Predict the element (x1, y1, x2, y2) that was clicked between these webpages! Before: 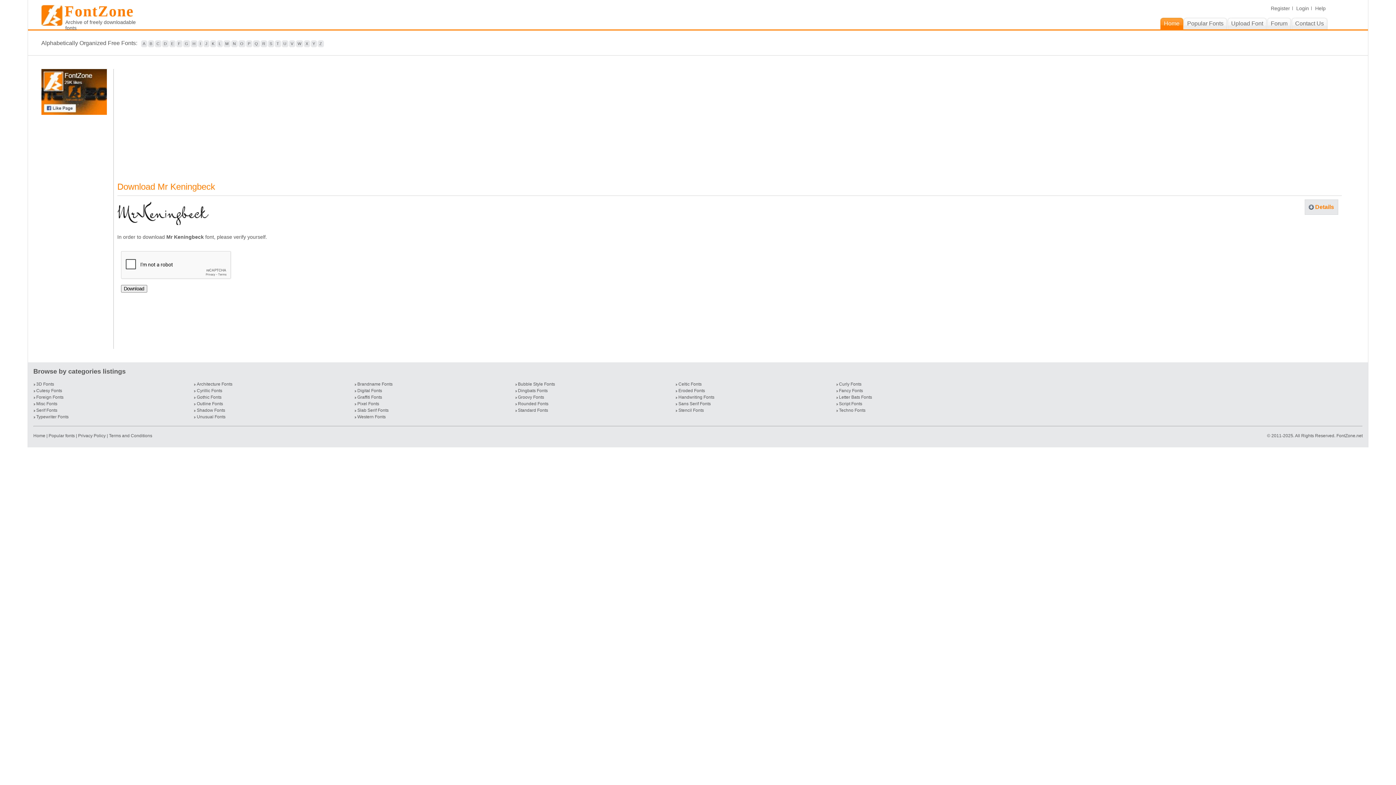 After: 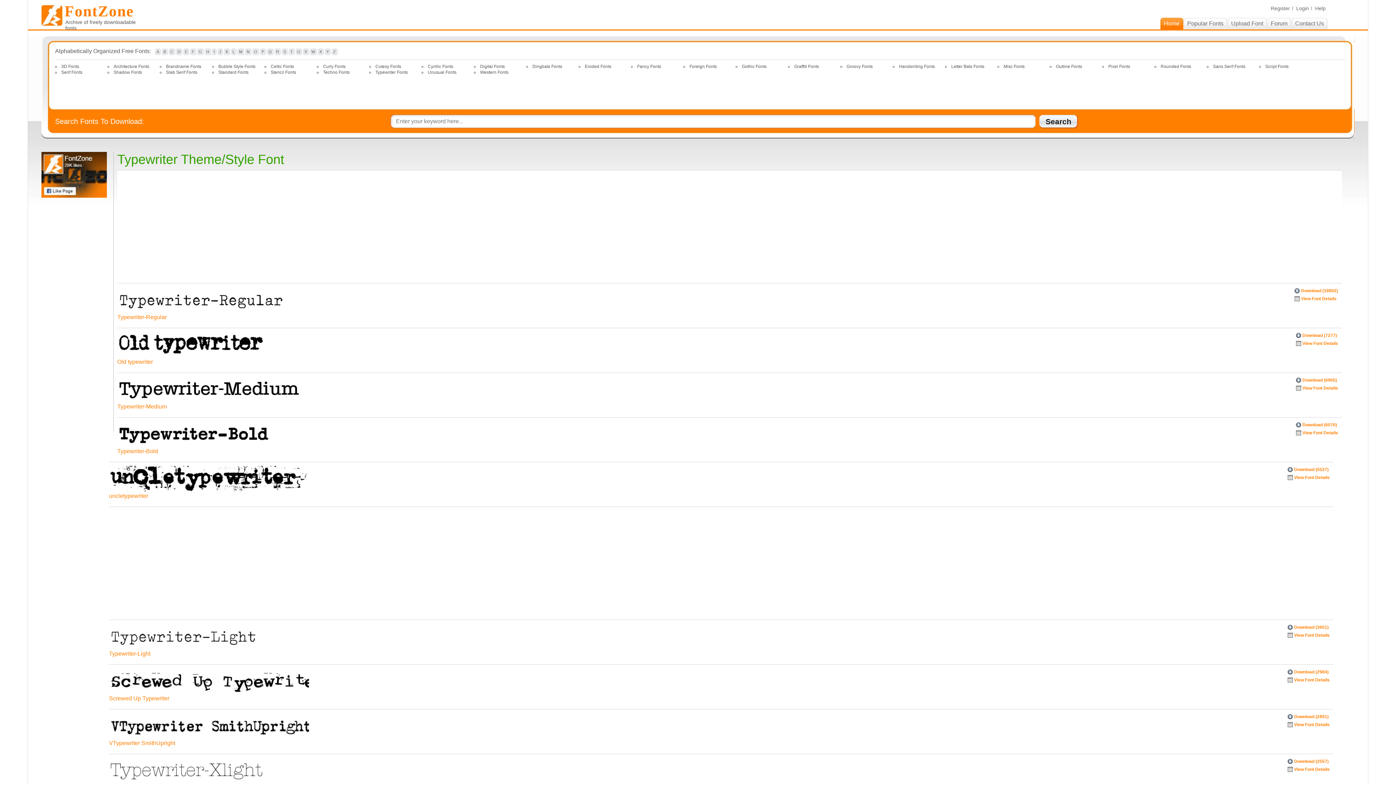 Action: bbox: (33, 414, 68, 419) label: Typewriter Fonts